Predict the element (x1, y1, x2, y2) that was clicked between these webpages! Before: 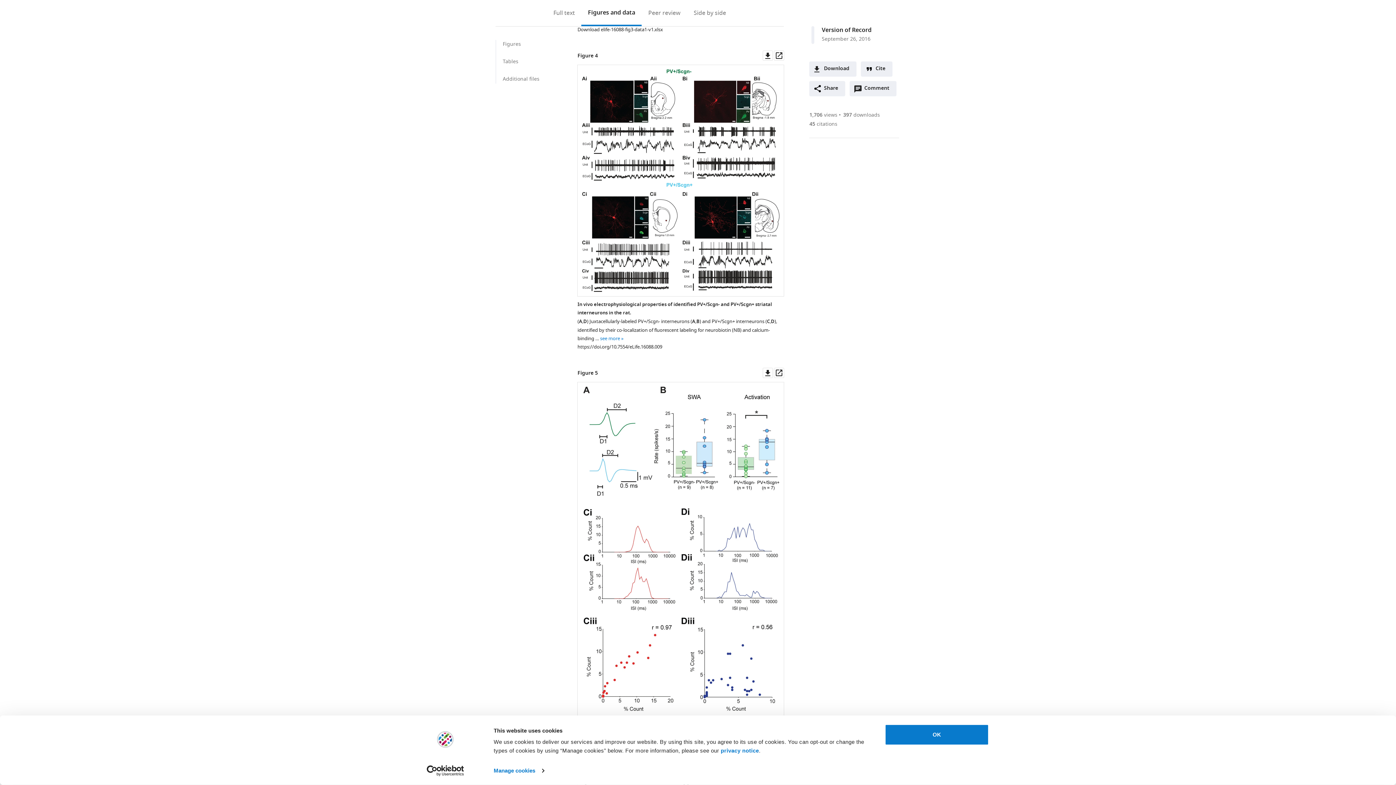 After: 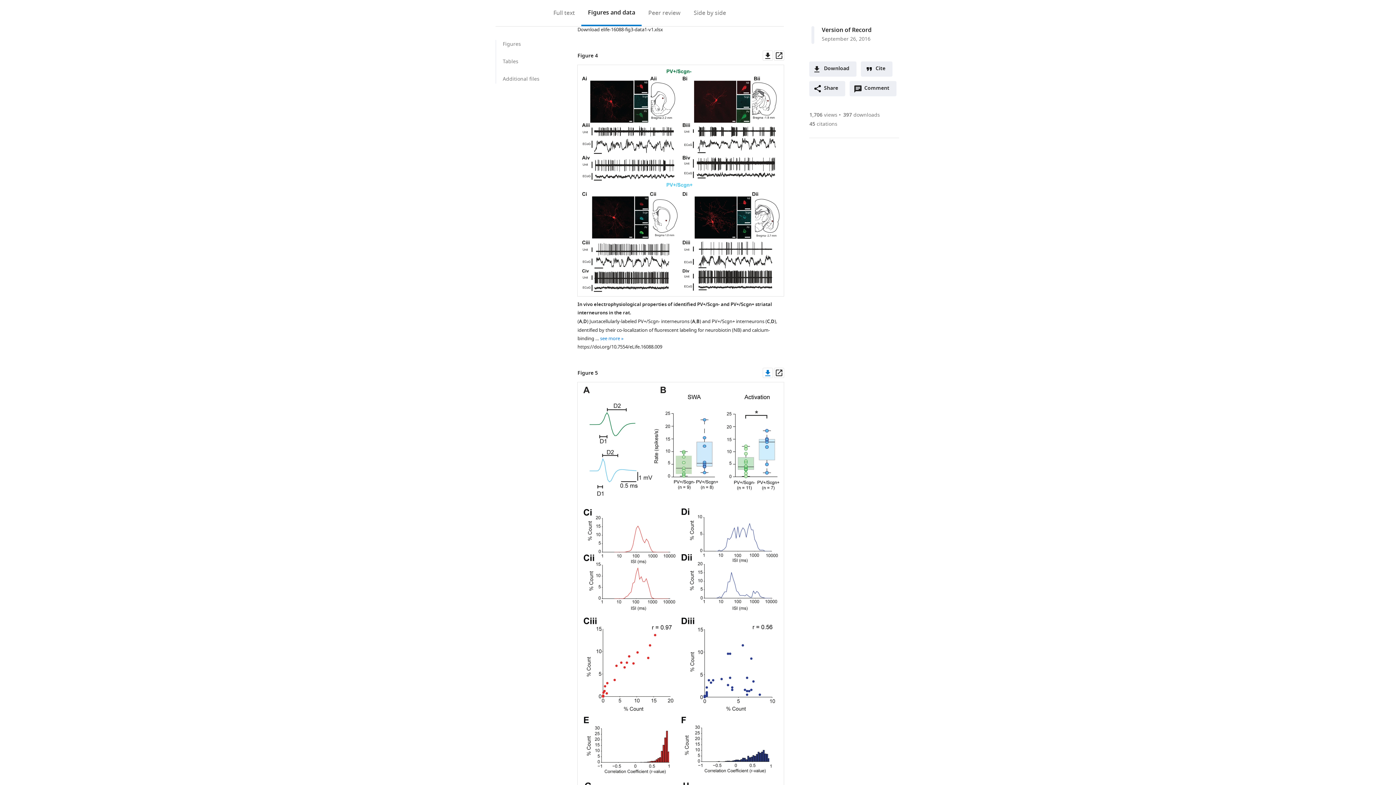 Action: label: Download asset bbox: (763, 368, 773, 378)